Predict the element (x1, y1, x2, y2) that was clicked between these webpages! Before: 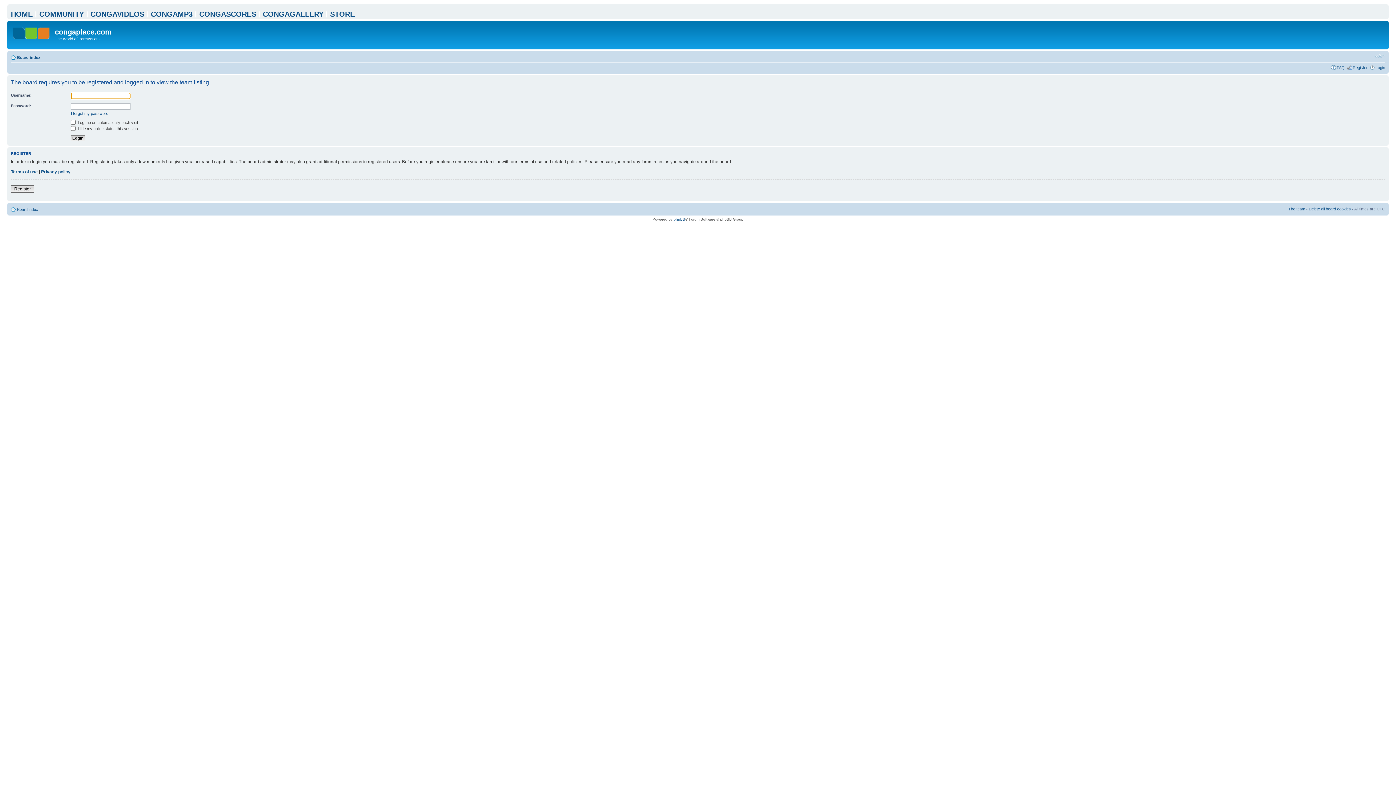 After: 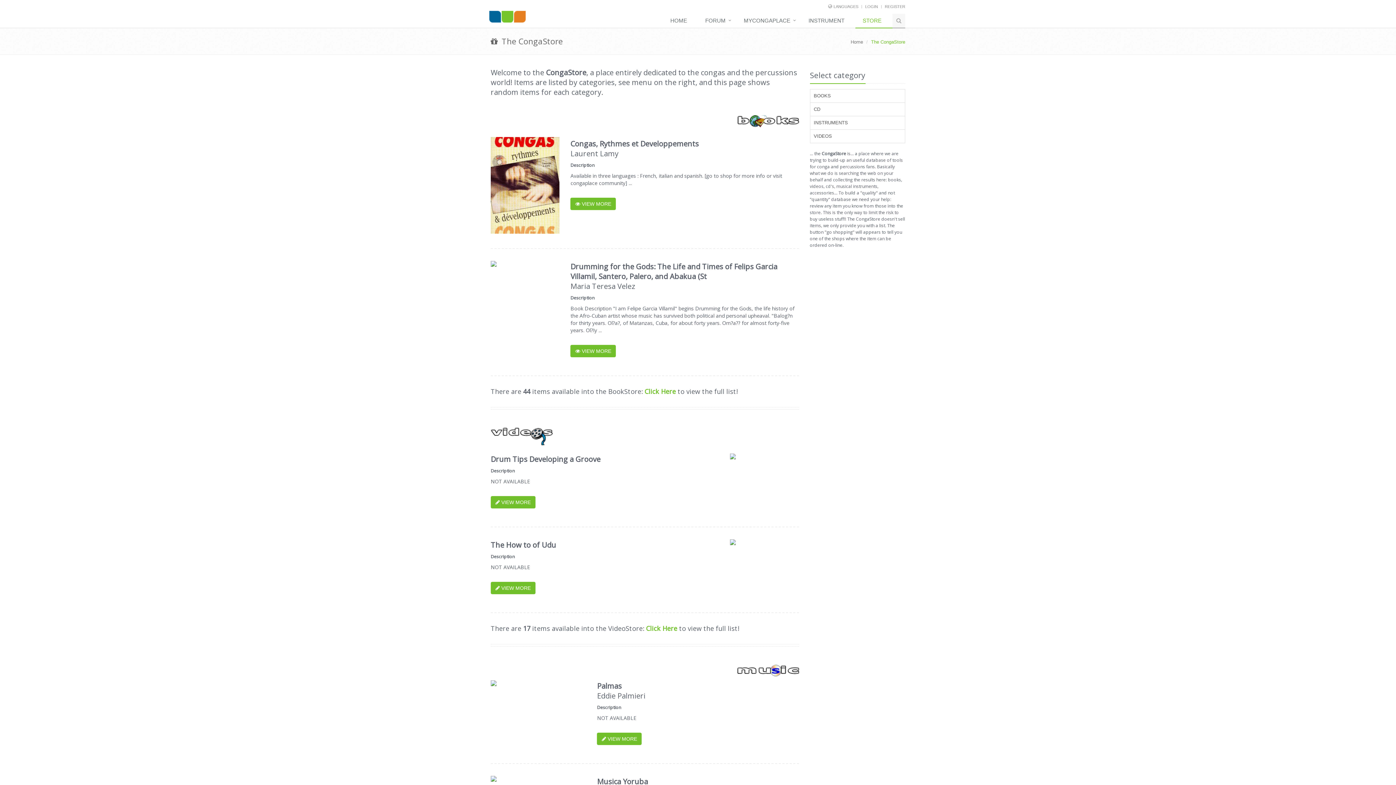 Action: bbox: (330, 10, 354, 18) label: STORE